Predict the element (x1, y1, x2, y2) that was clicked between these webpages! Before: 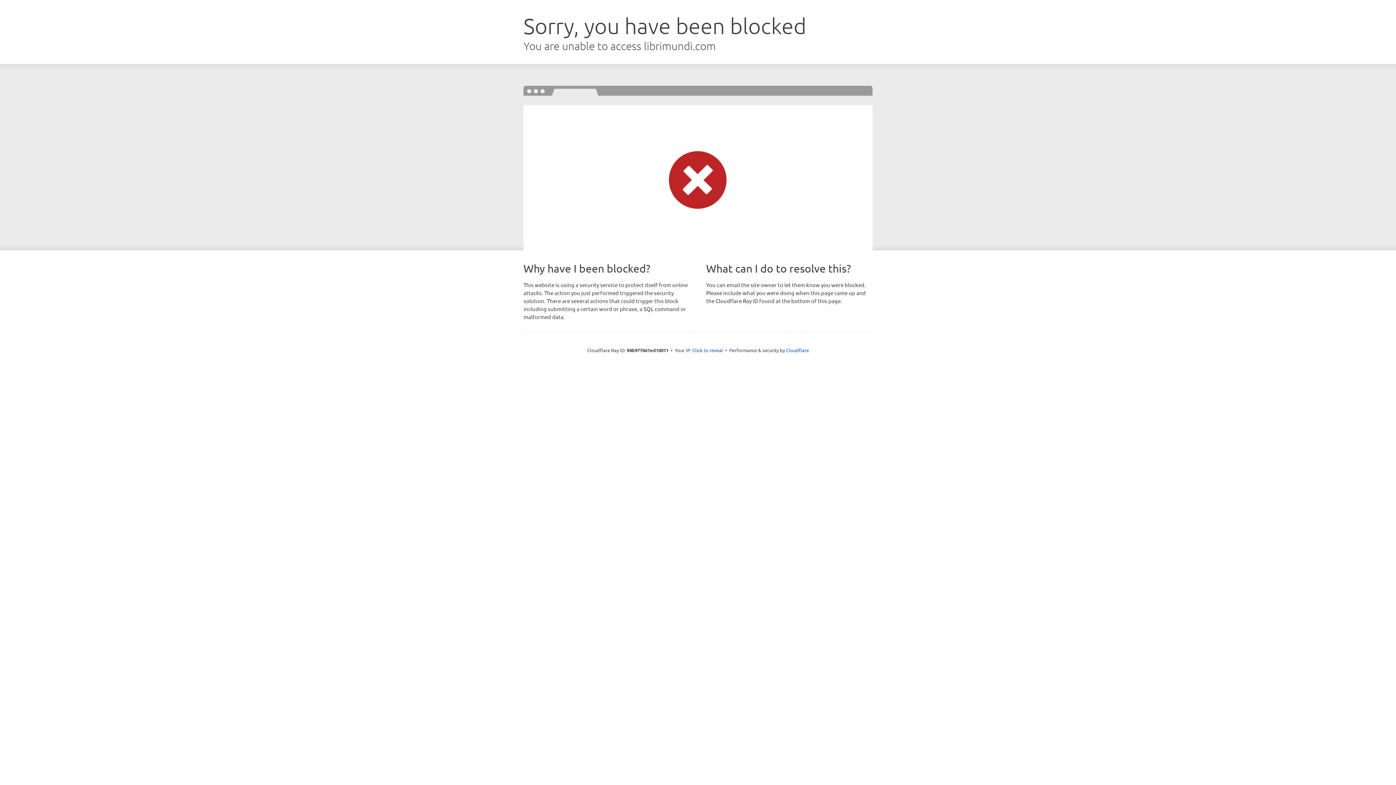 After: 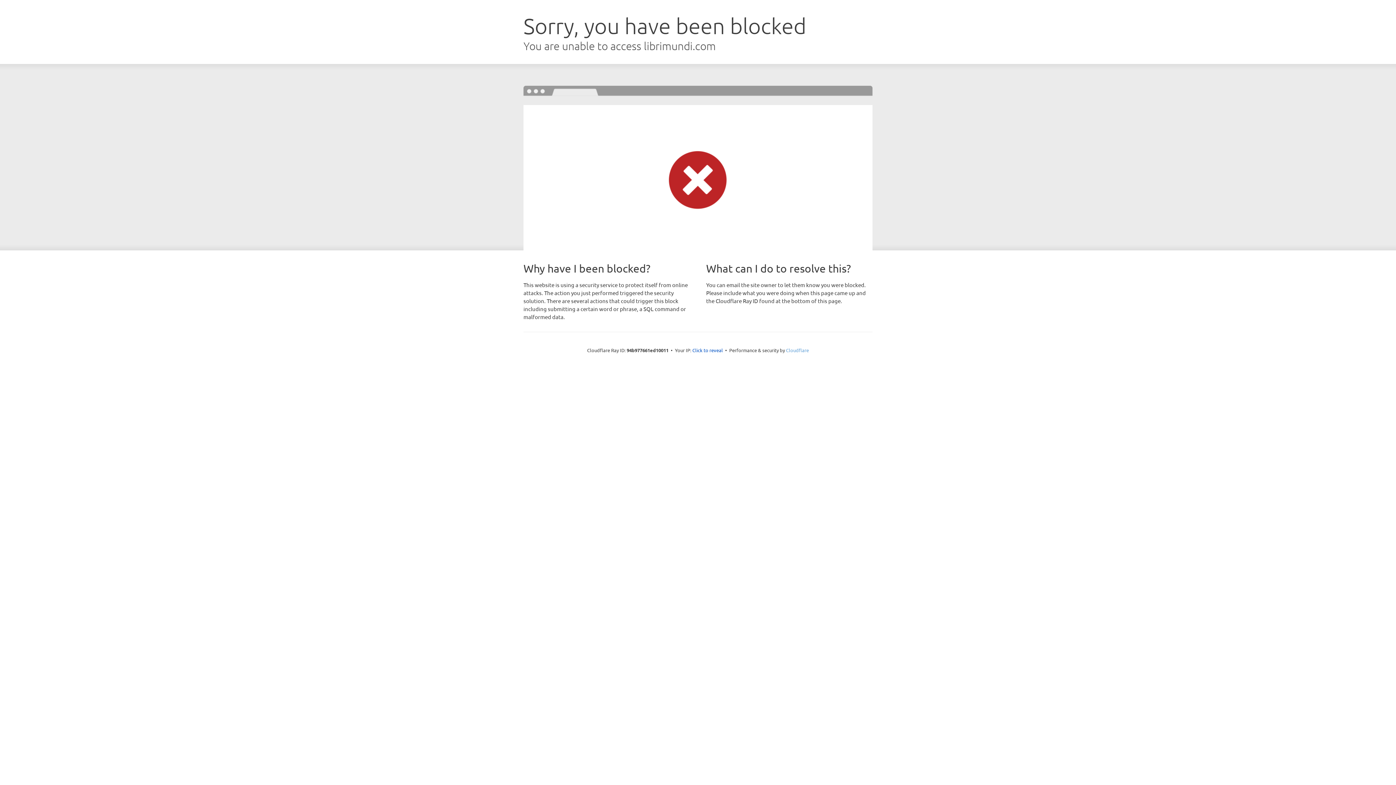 Action: label: Cloudflare bbox: (786, 347, 809, 353)